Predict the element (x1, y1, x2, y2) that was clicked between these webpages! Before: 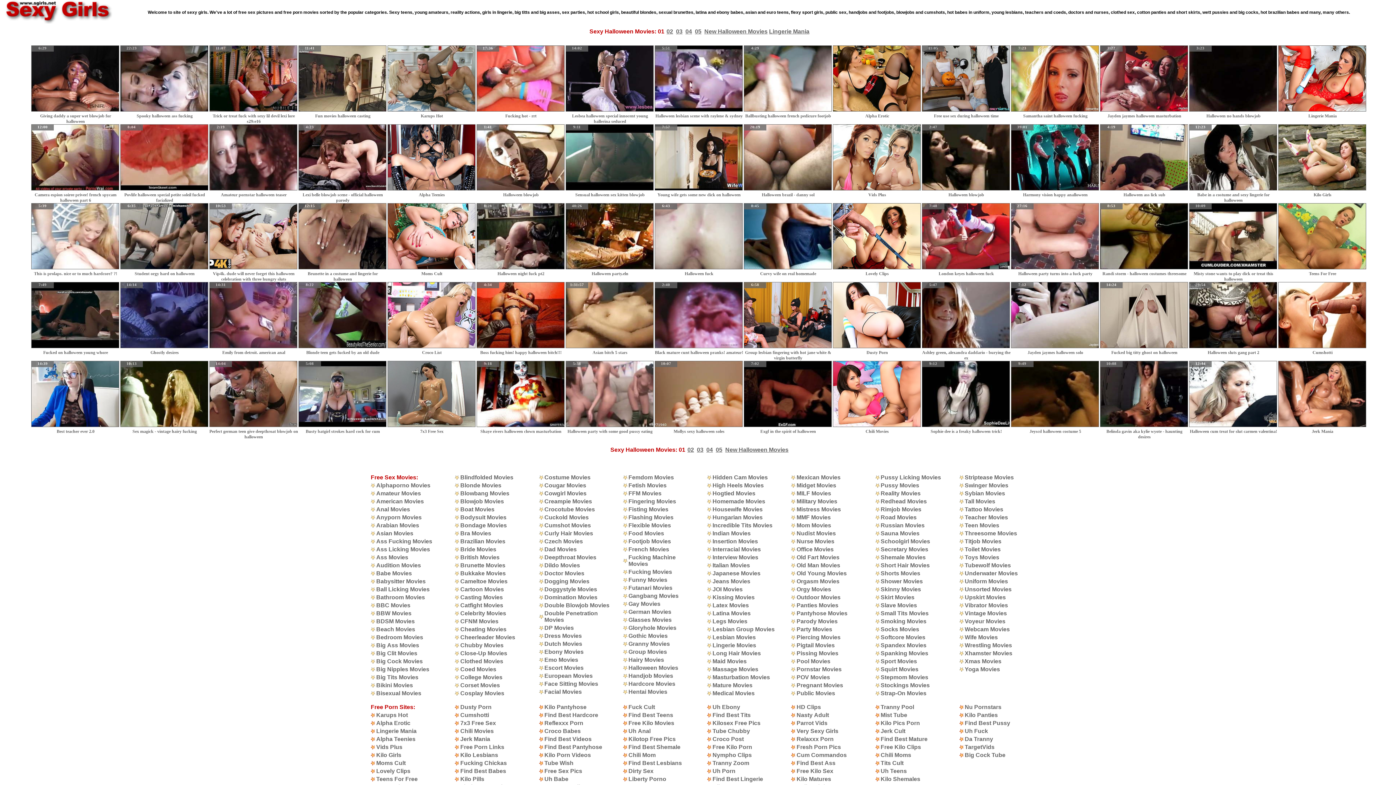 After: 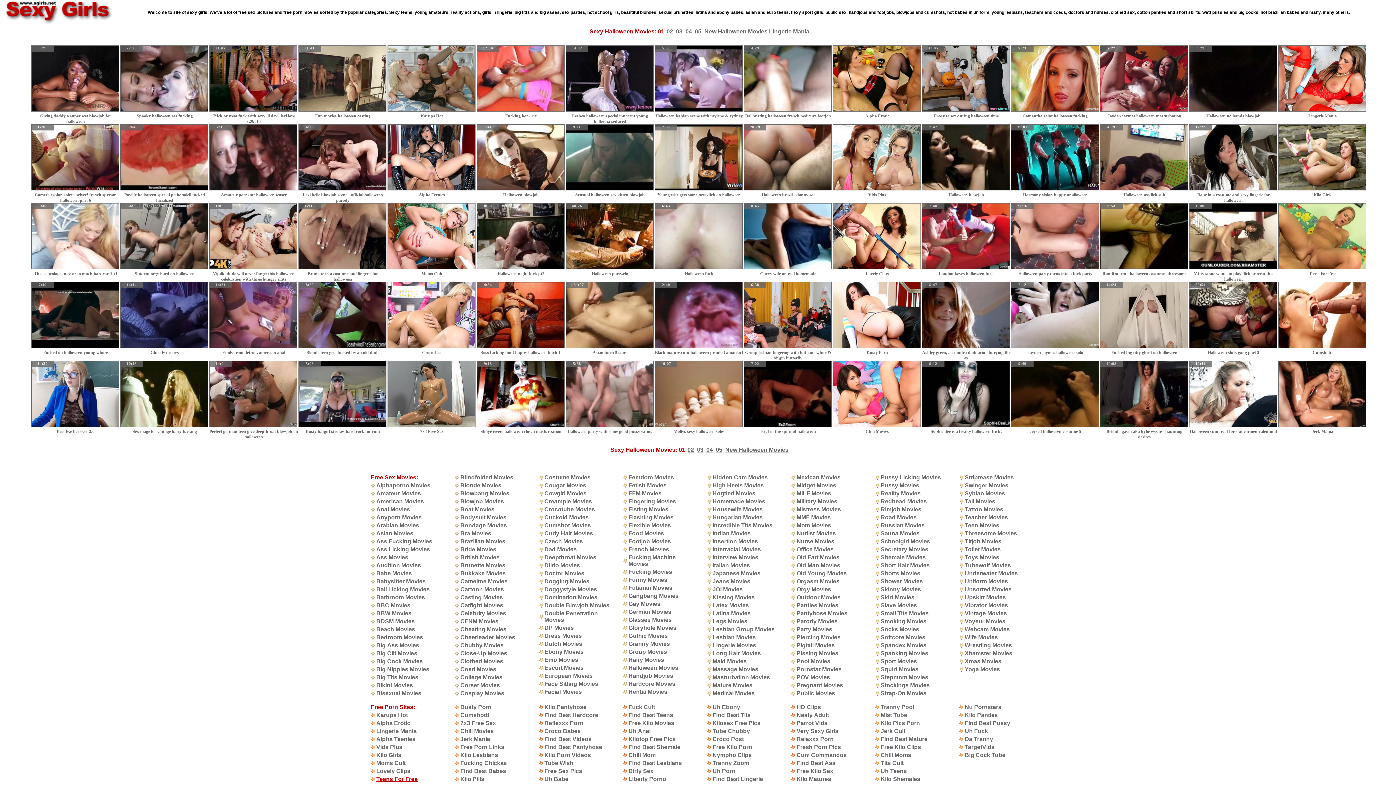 Action: label: Teens For Free bbox: (376, 776, 417, 782)